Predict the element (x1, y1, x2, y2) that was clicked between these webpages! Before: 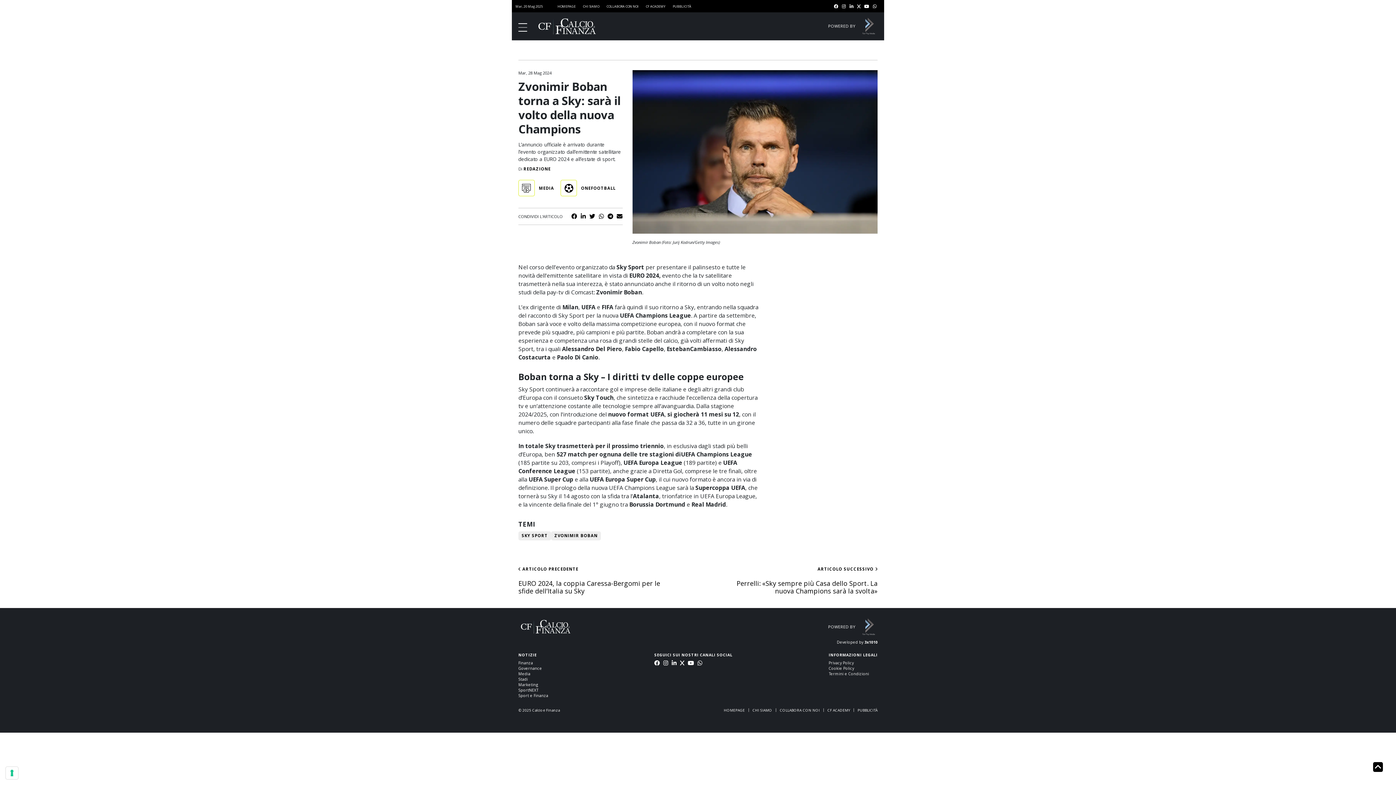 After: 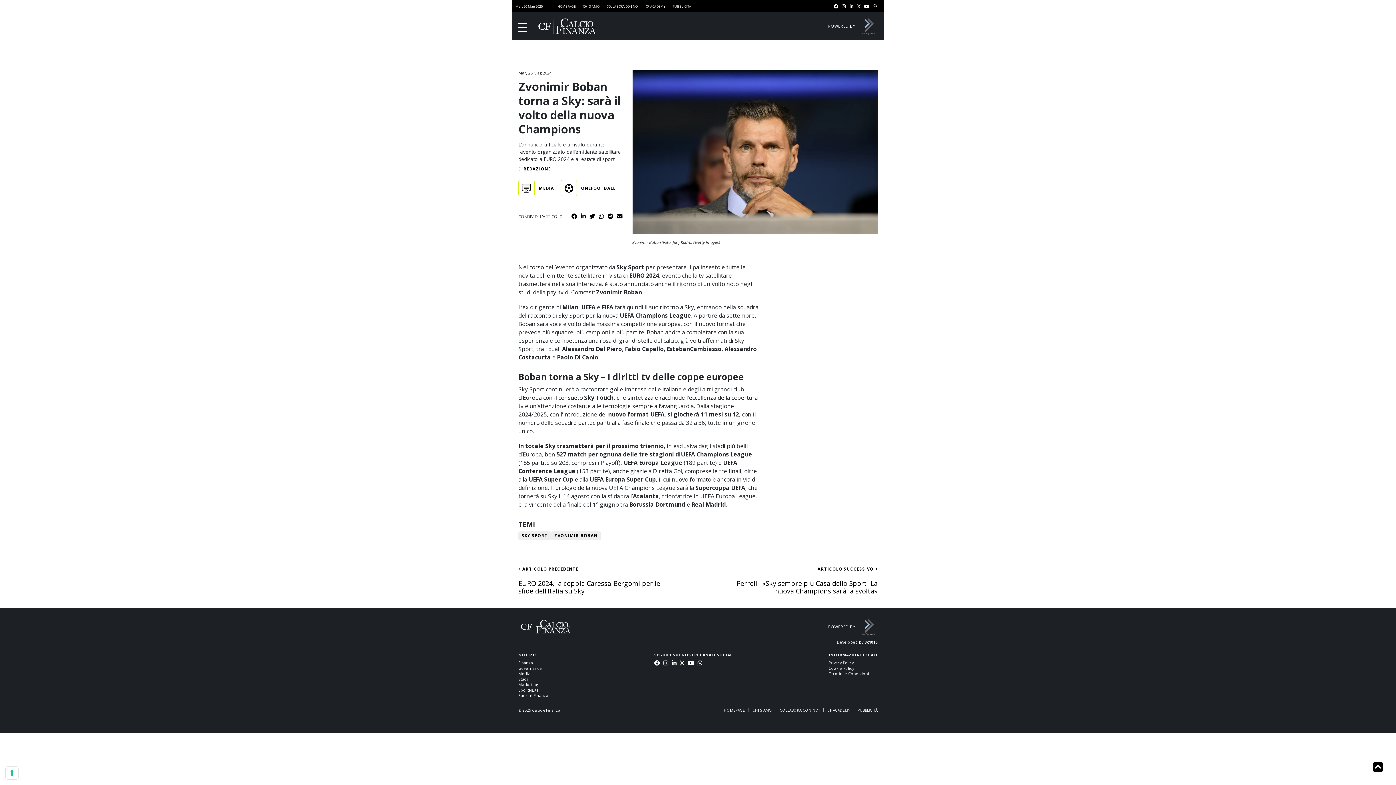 Action: bbox: (580, 212, 586, 220)